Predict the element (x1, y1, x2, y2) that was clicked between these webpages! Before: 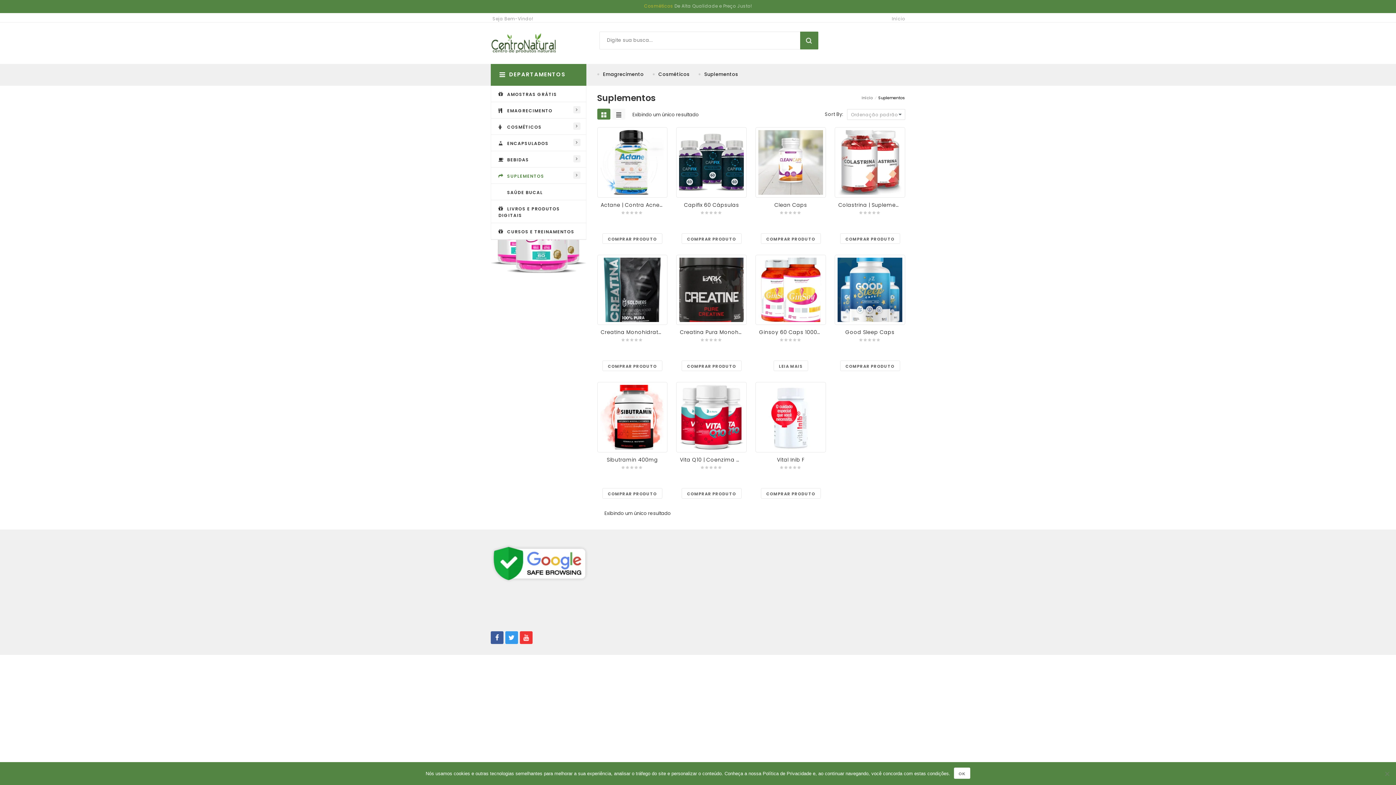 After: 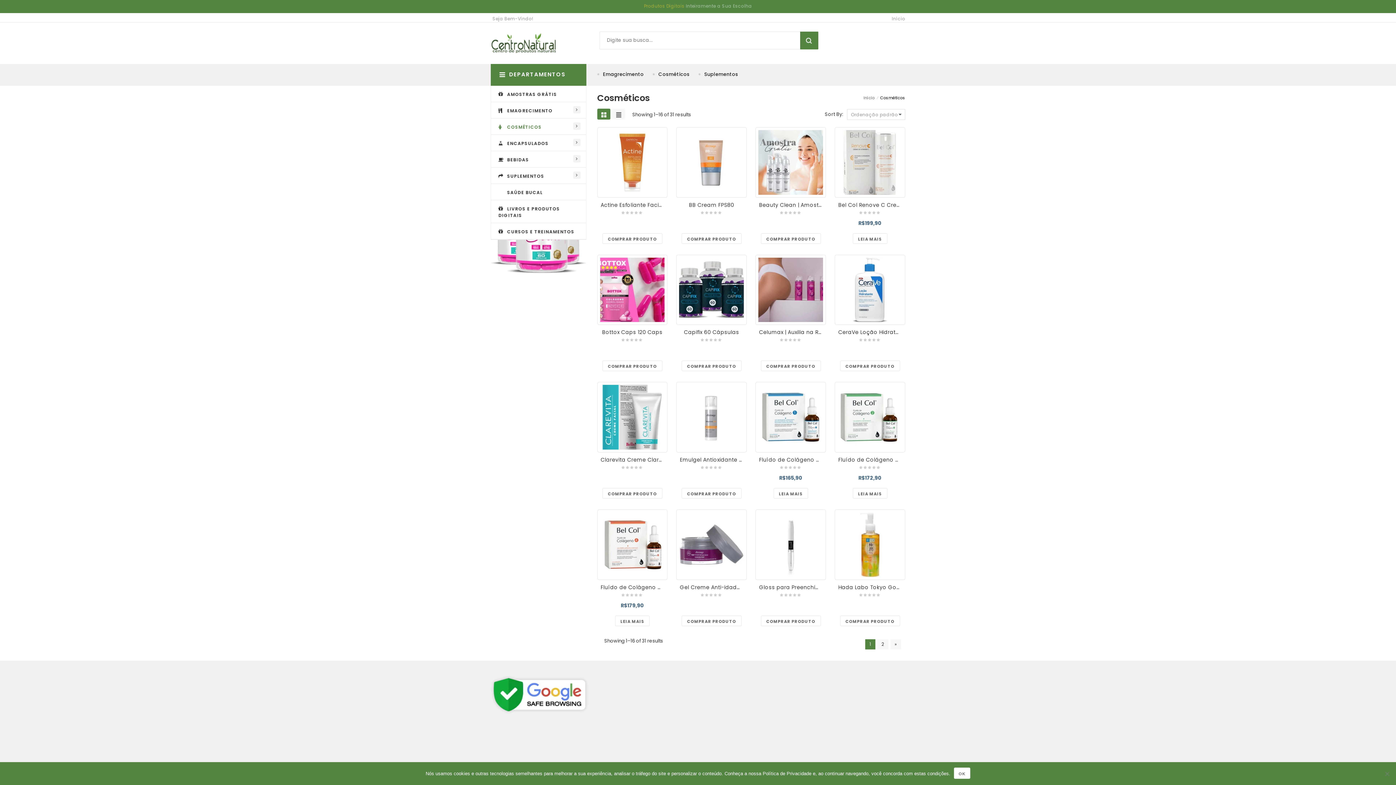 Action: bbox: (652, 63, 694, 85) label: Cosméticos